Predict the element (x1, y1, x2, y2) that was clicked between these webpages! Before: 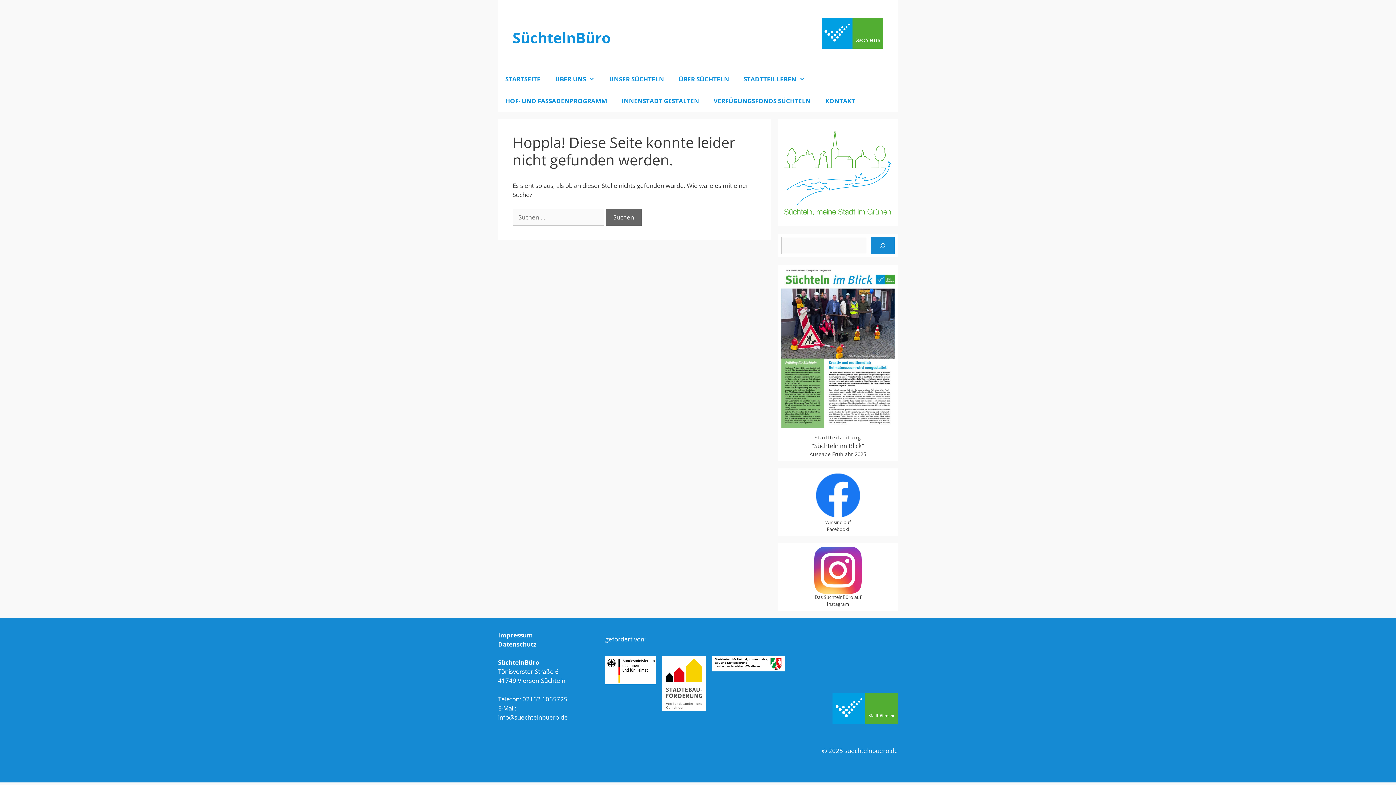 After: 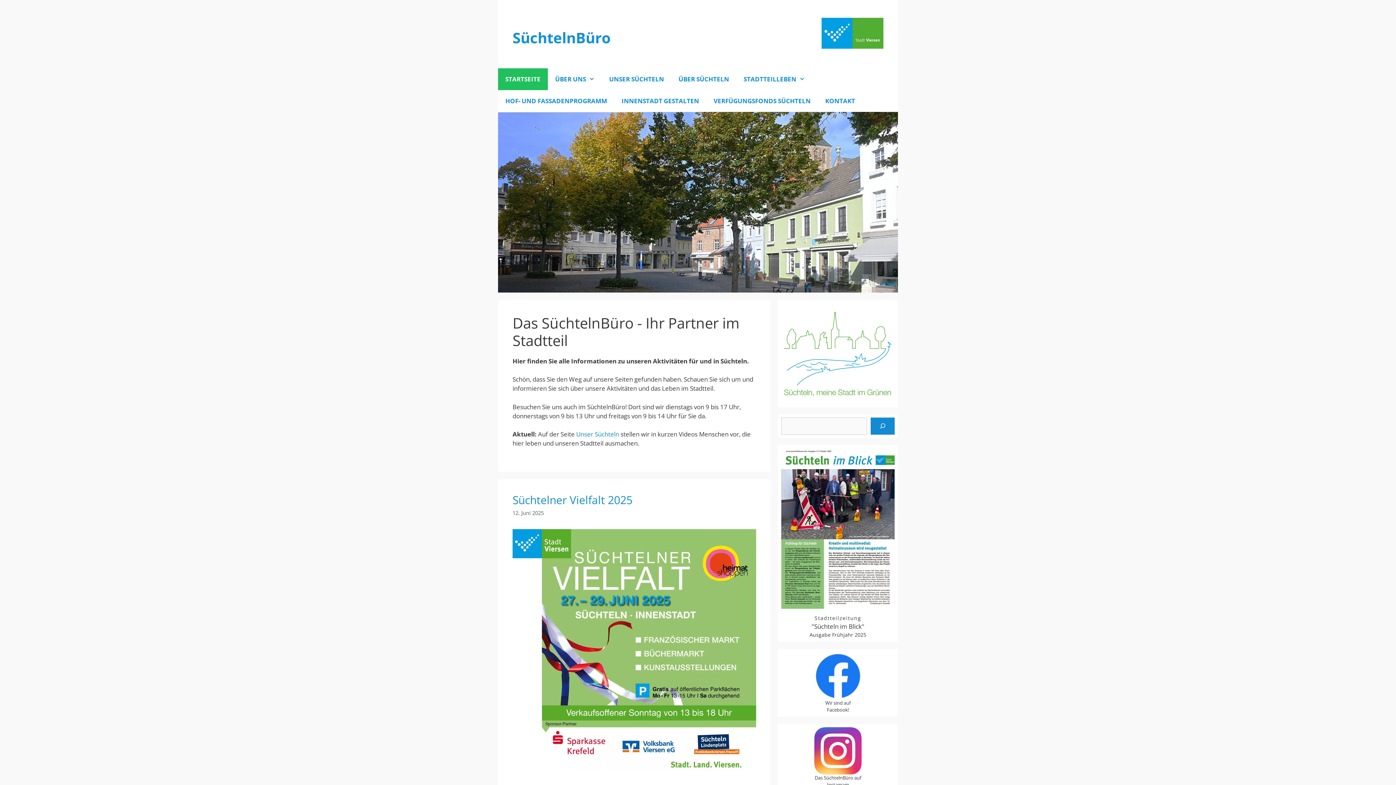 Action: label: STARTSEITE bbox: (498, 68, 548, 90)